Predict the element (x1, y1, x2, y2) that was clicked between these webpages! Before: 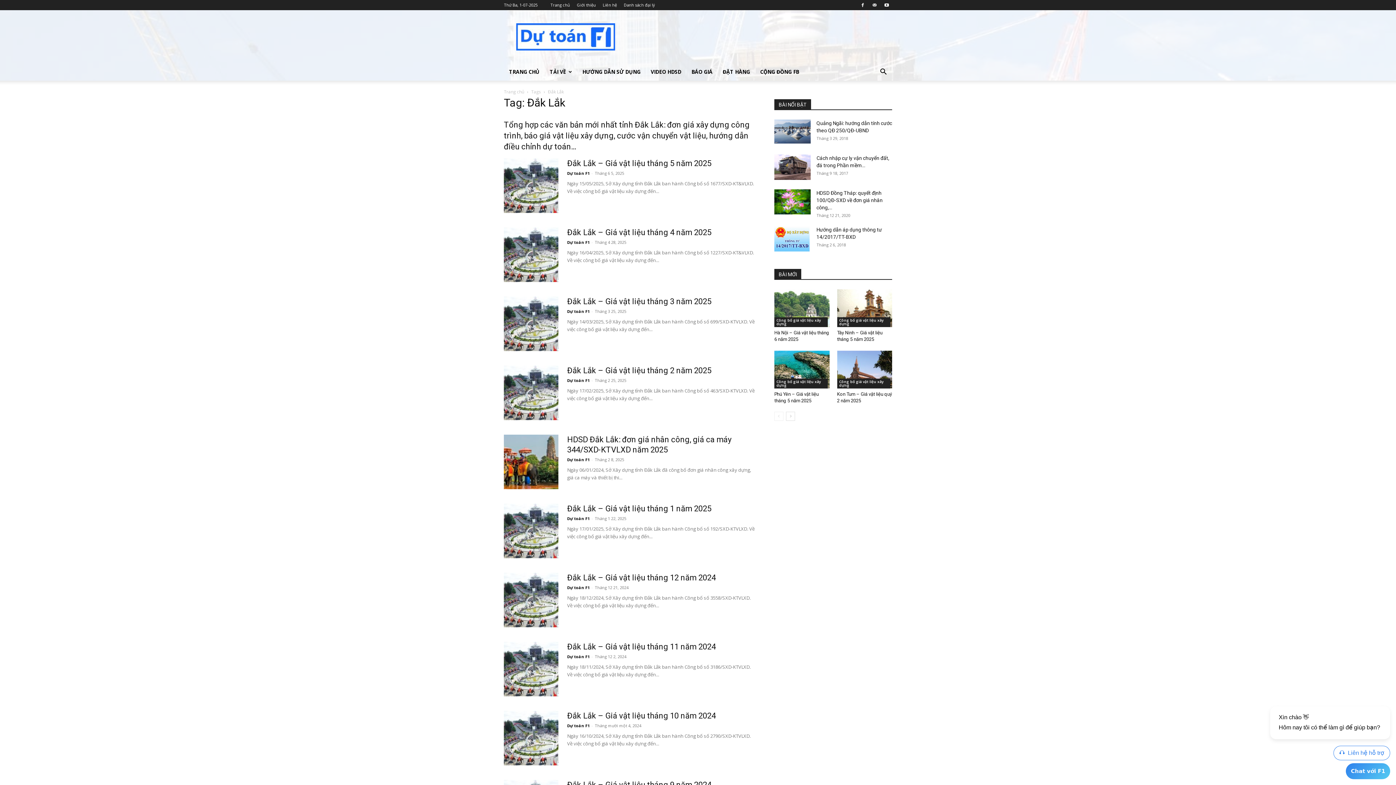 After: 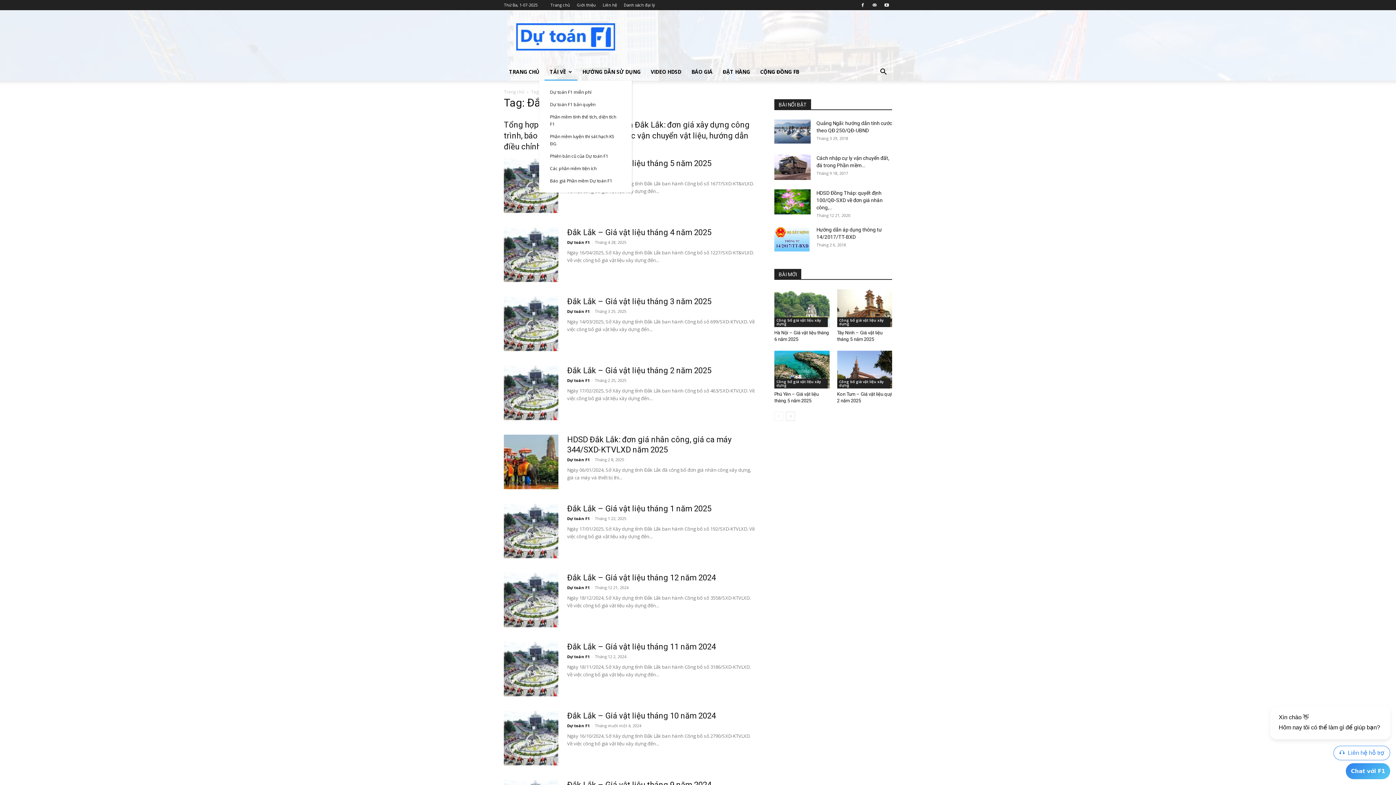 Action: label: TẢI VỀ bbox: (544, 63, 577, 80)